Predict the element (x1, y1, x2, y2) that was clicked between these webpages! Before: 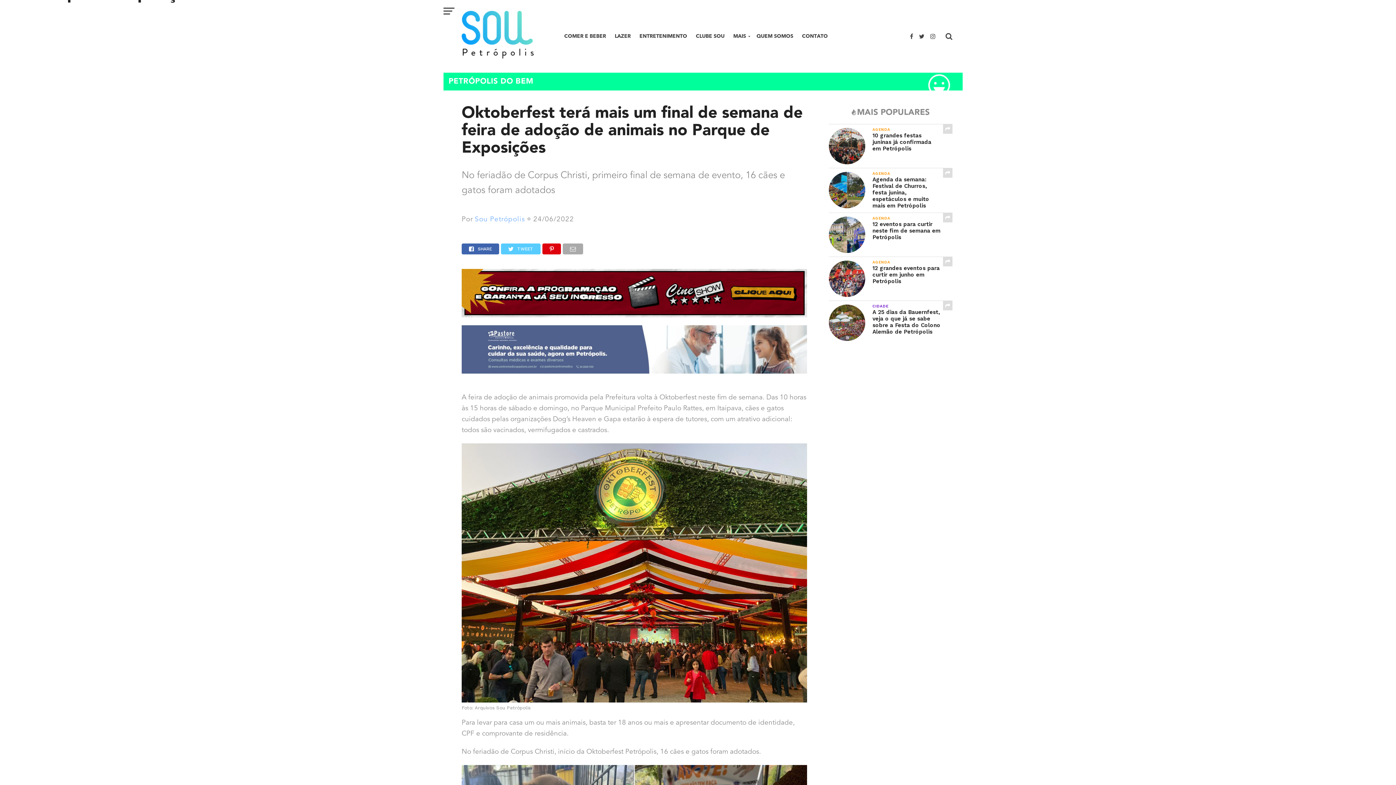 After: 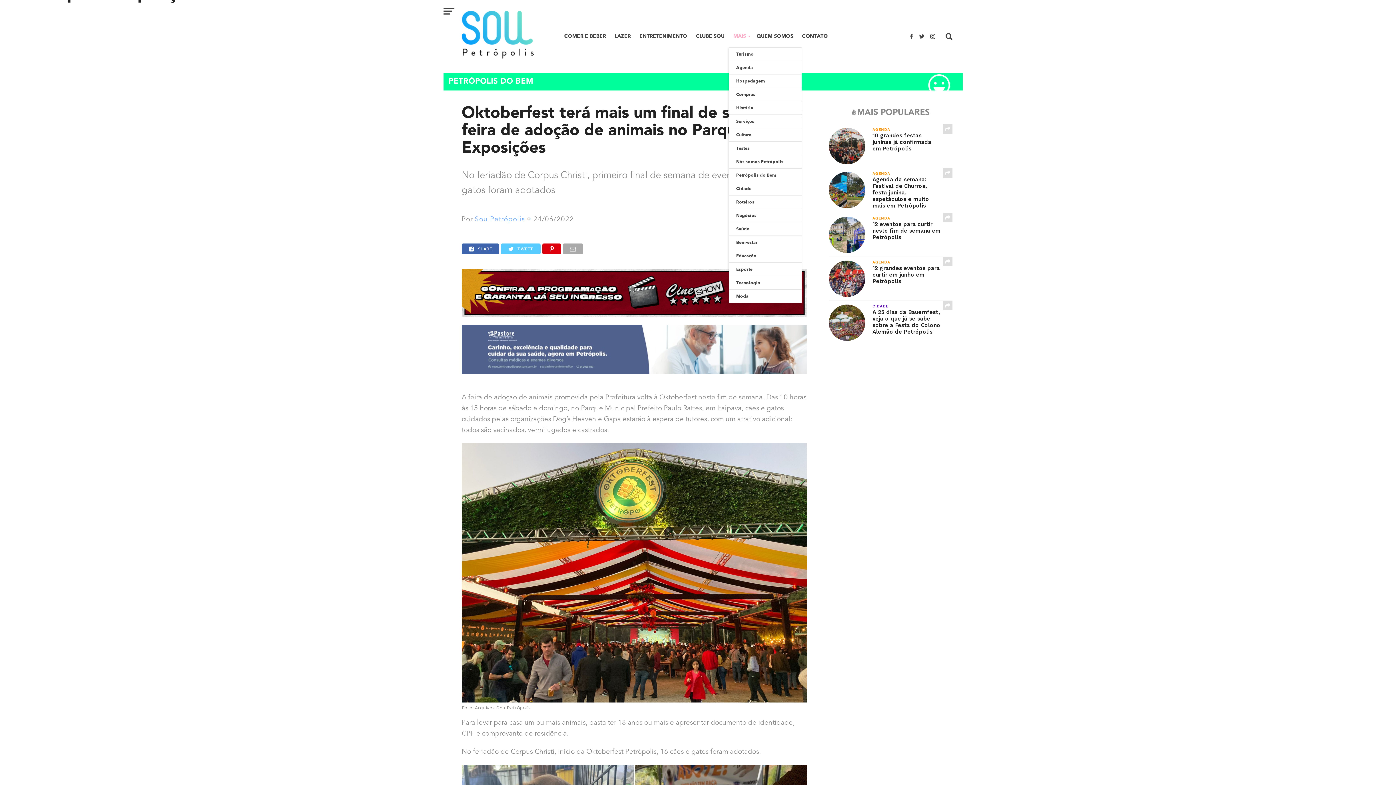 Action: bbox: (729, 25, 752, 47) label: MAIS